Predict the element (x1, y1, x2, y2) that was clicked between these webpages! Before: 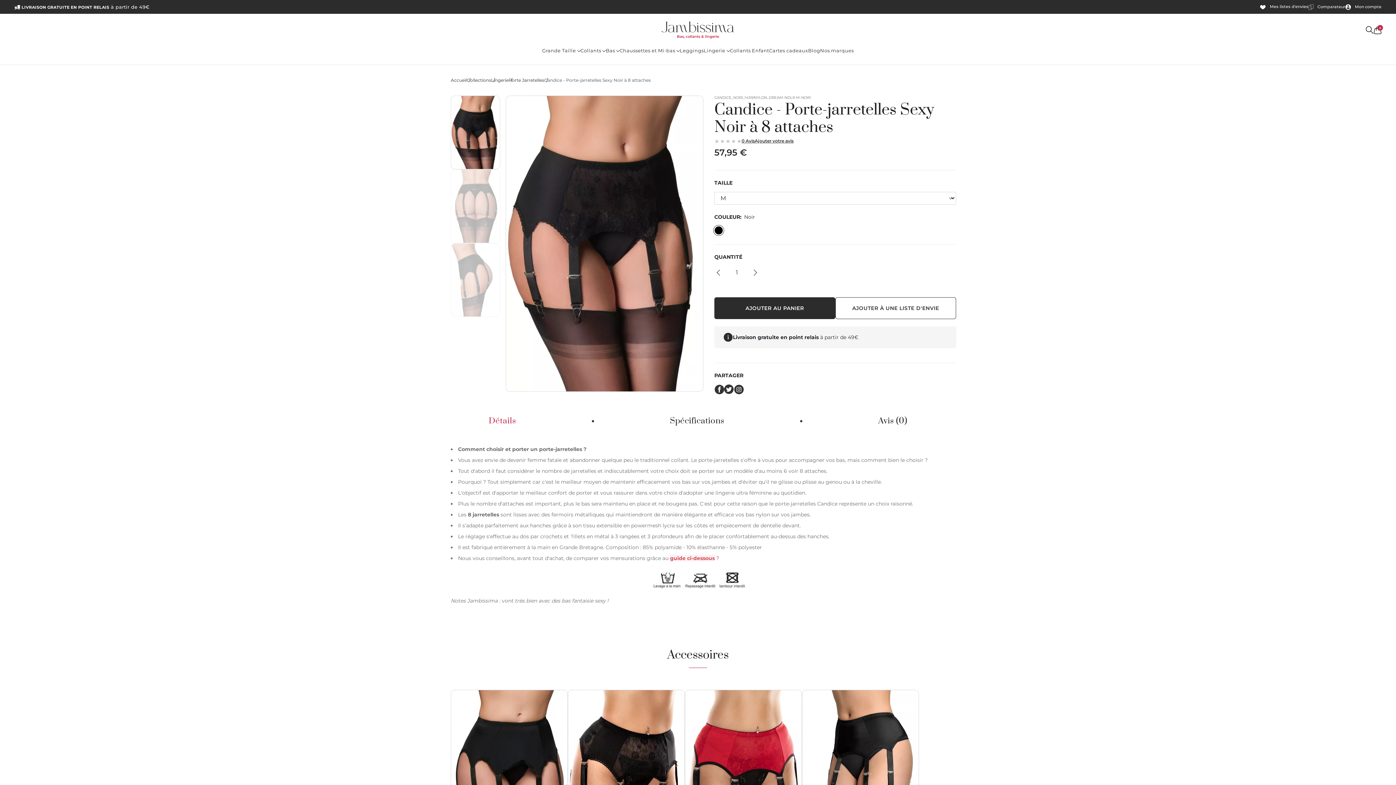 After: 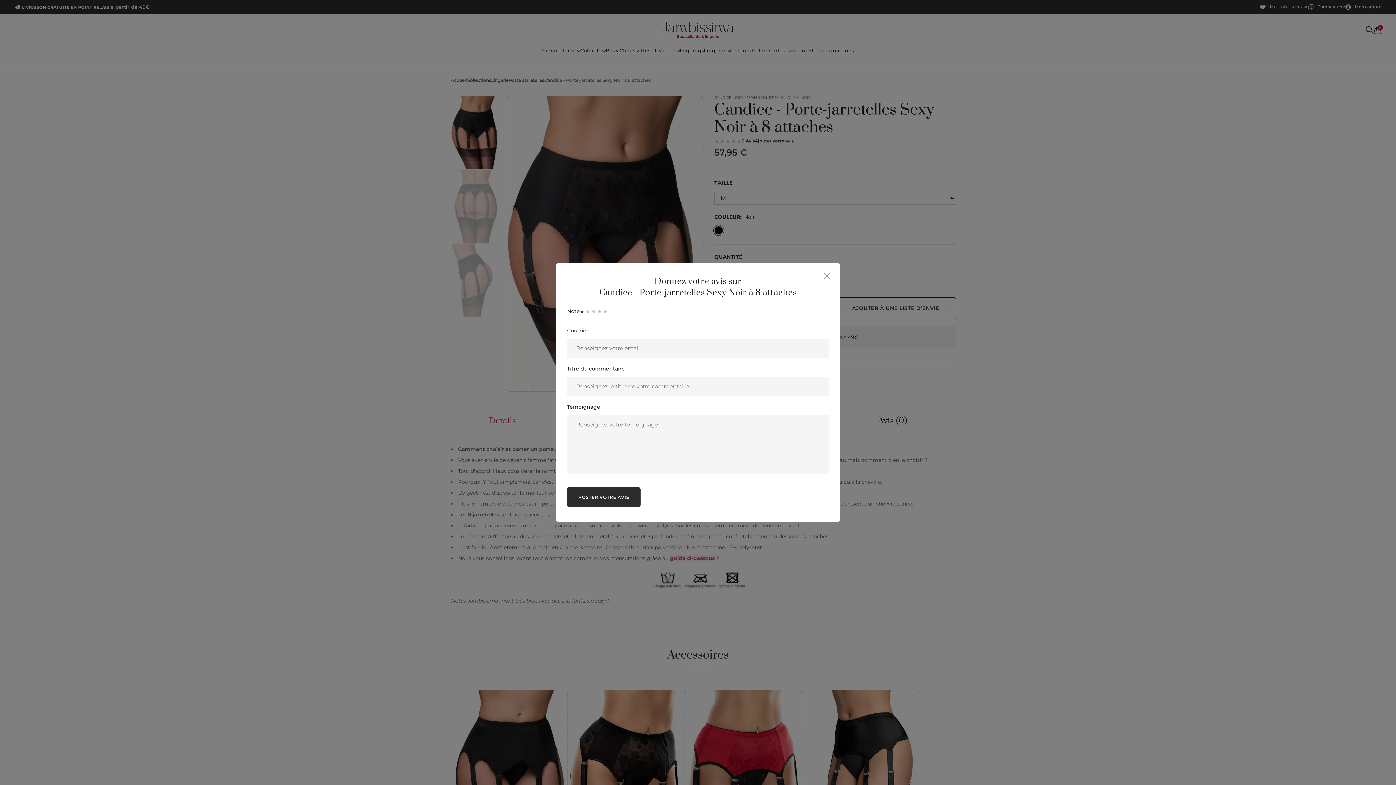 Action: bbox: (754, 137, 793, 144) label: Ajouter votre avis